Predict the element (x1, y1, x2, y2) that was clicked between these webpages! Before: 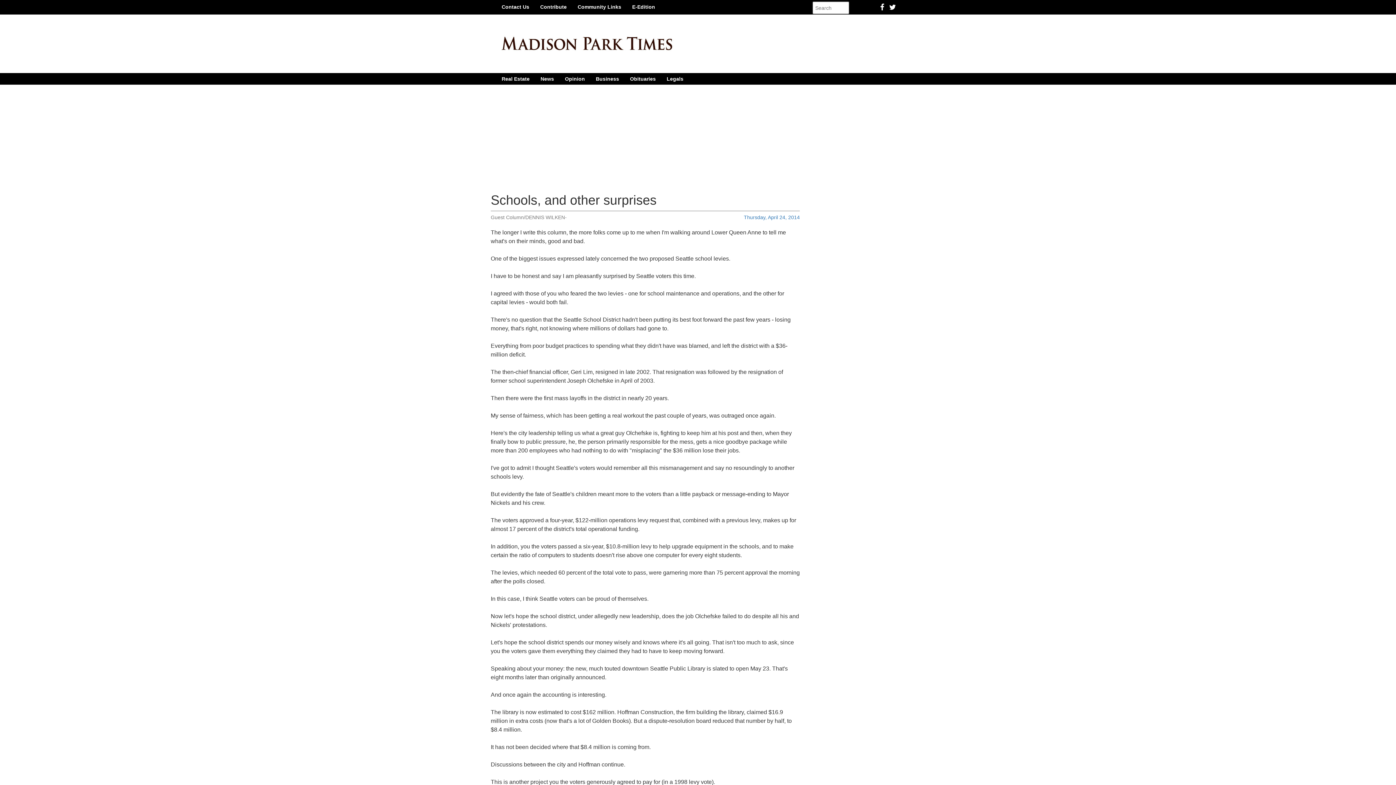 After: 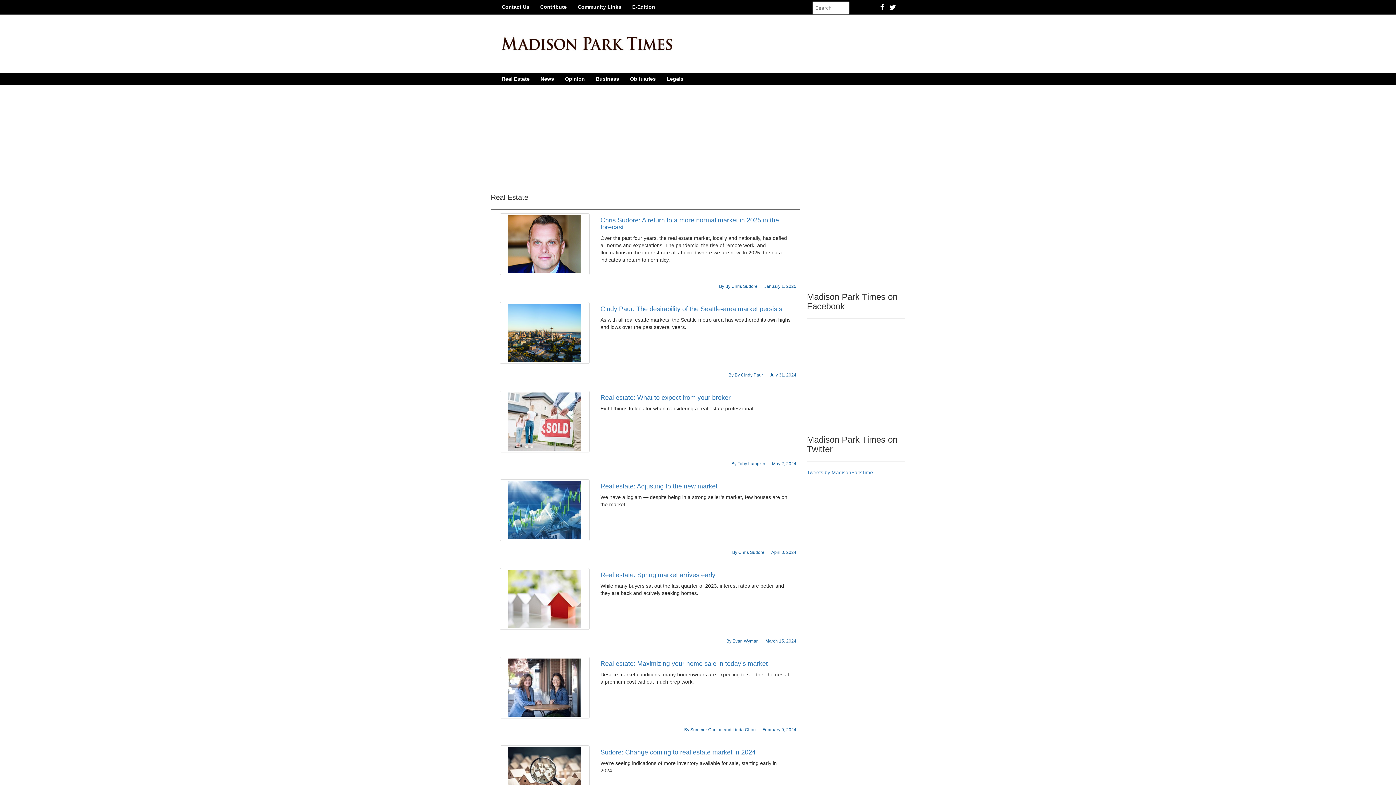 Action: label: Real Estate bbox: (496, 73, 535, 84)